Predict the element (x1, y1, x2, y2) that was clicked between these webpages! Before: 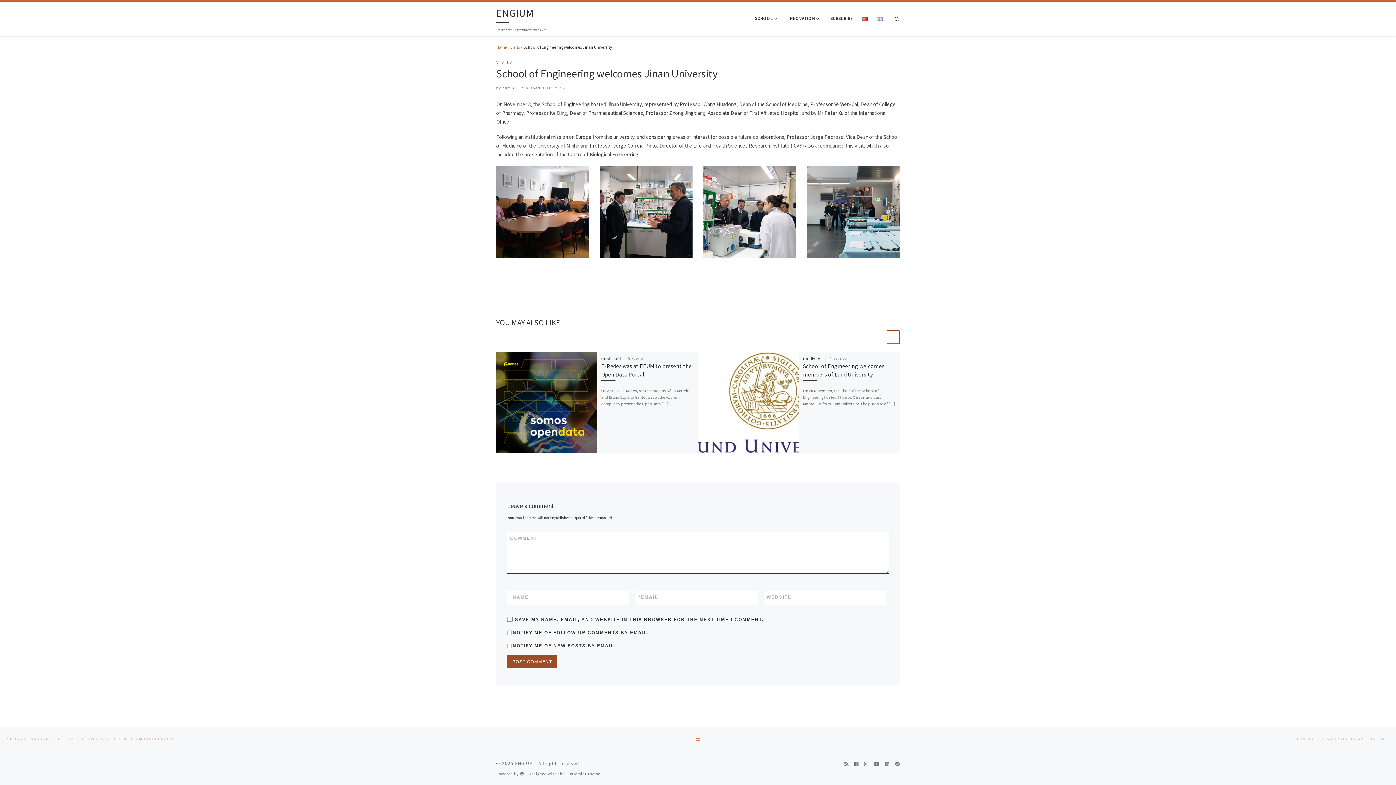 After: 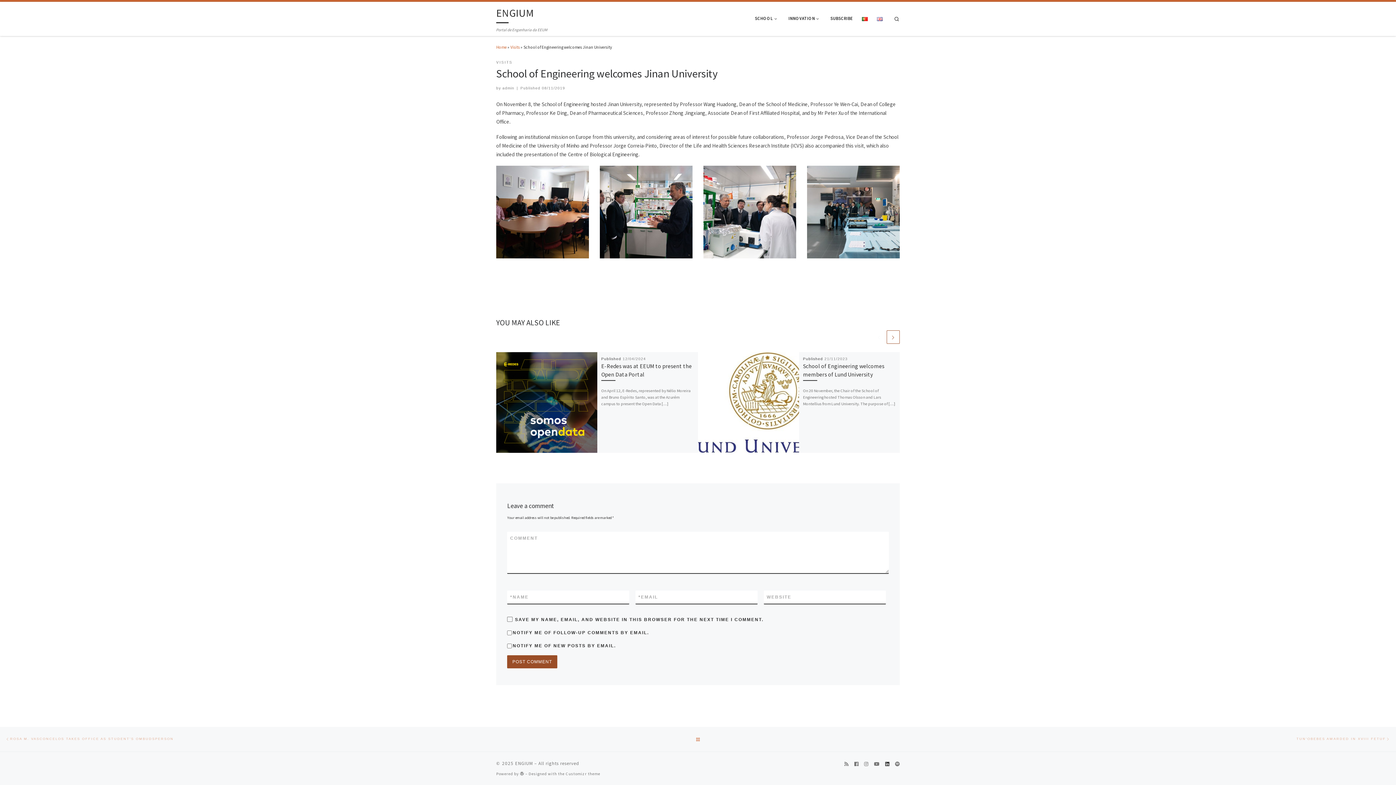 Action: label: Follow us on Linkedin bbox: (885, 760, 889, 768)